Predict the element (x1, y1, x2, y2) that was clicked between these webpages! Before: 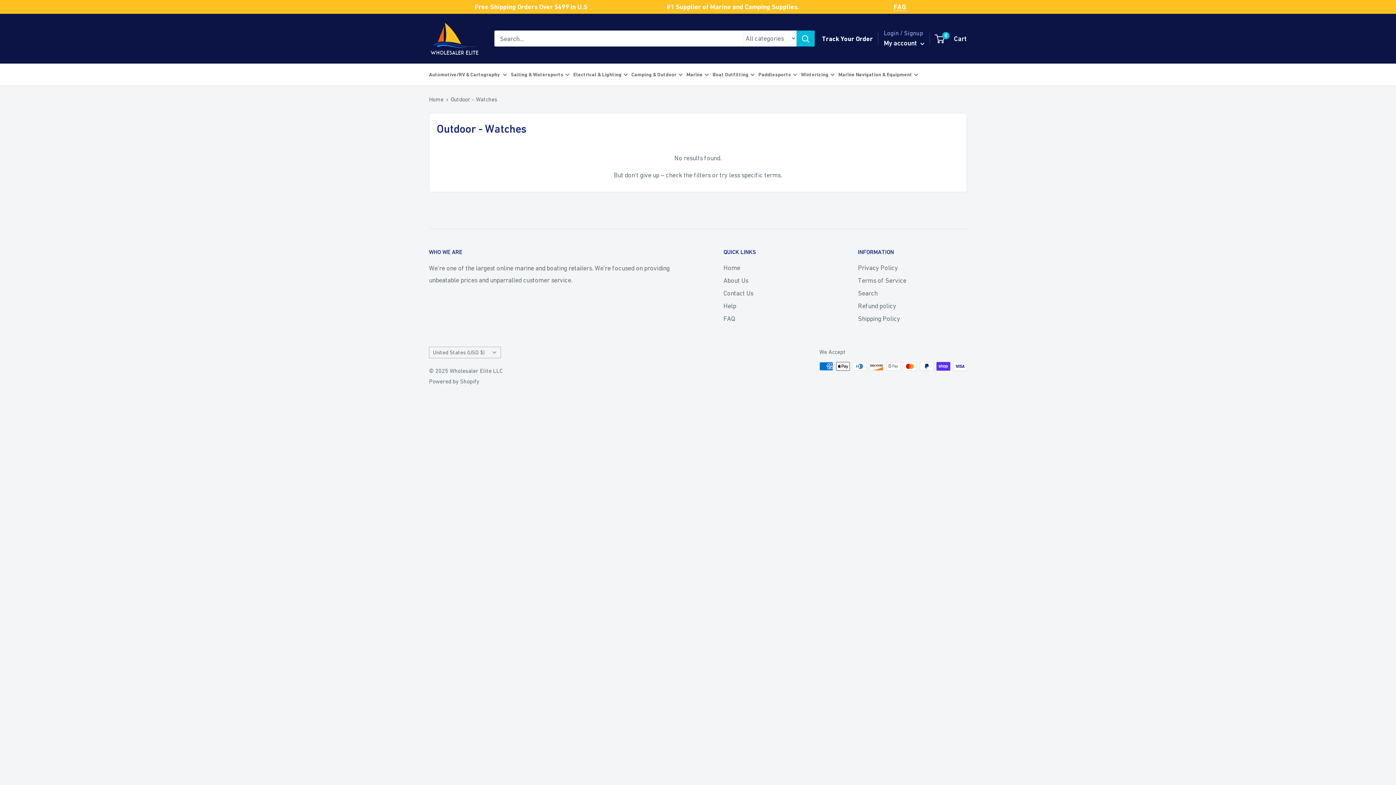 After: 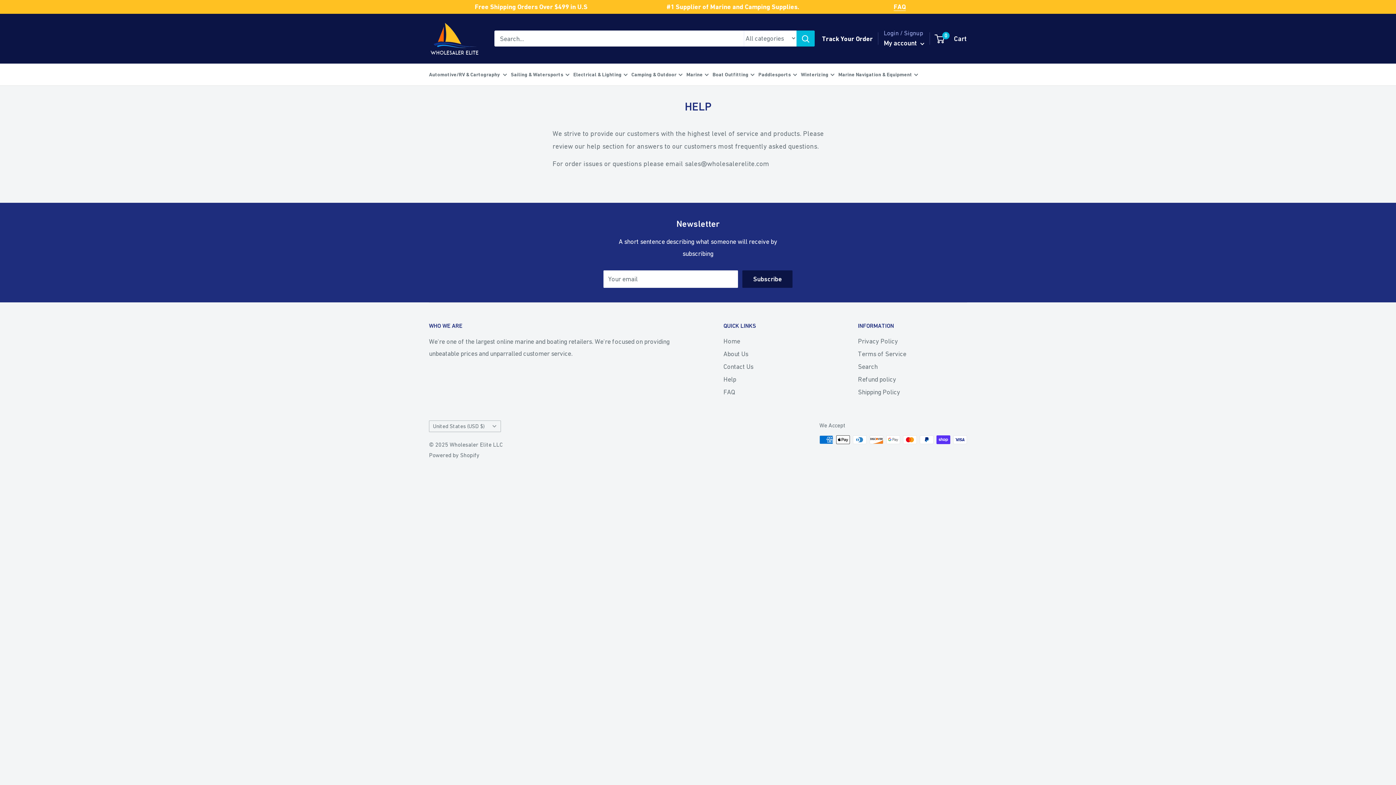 Action: bbox: (723, 299, 832, 312) label: Help